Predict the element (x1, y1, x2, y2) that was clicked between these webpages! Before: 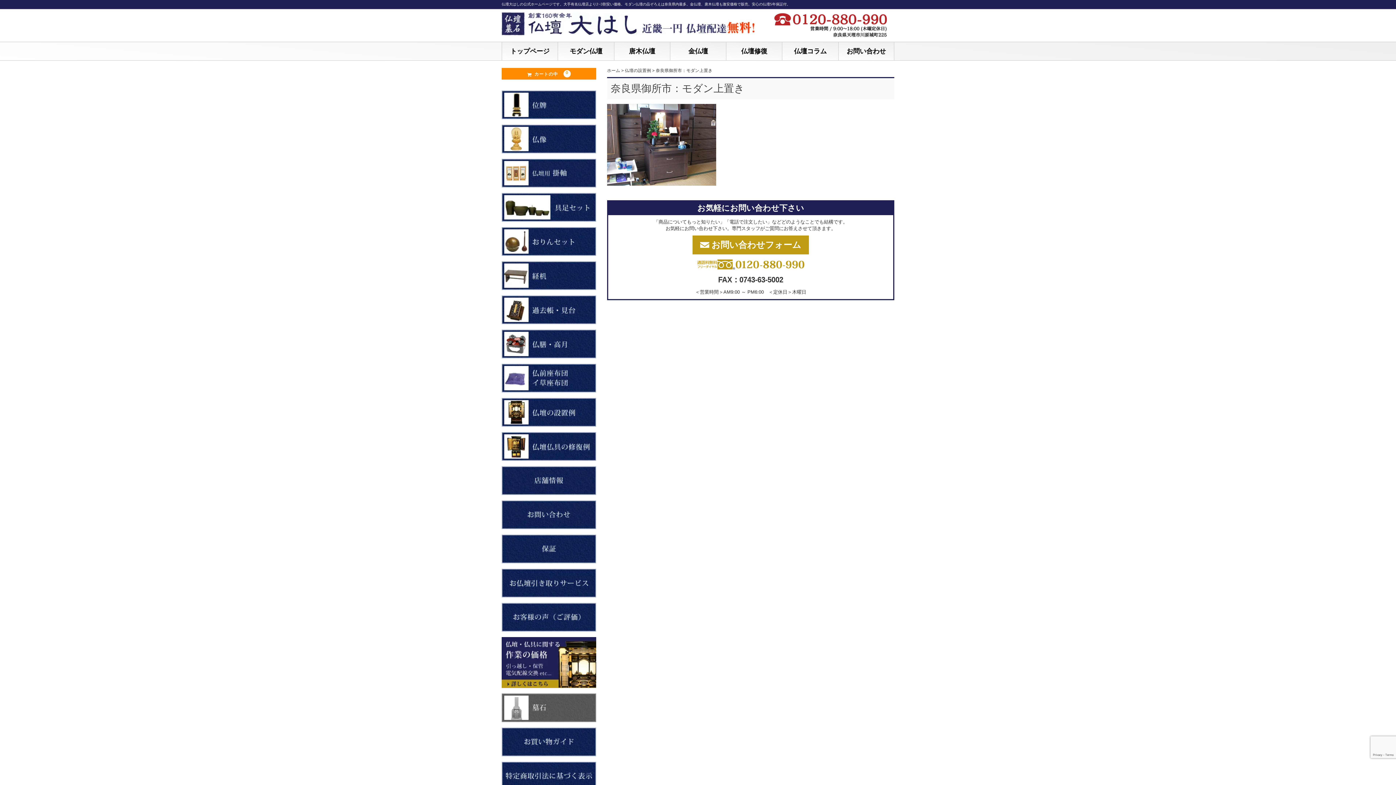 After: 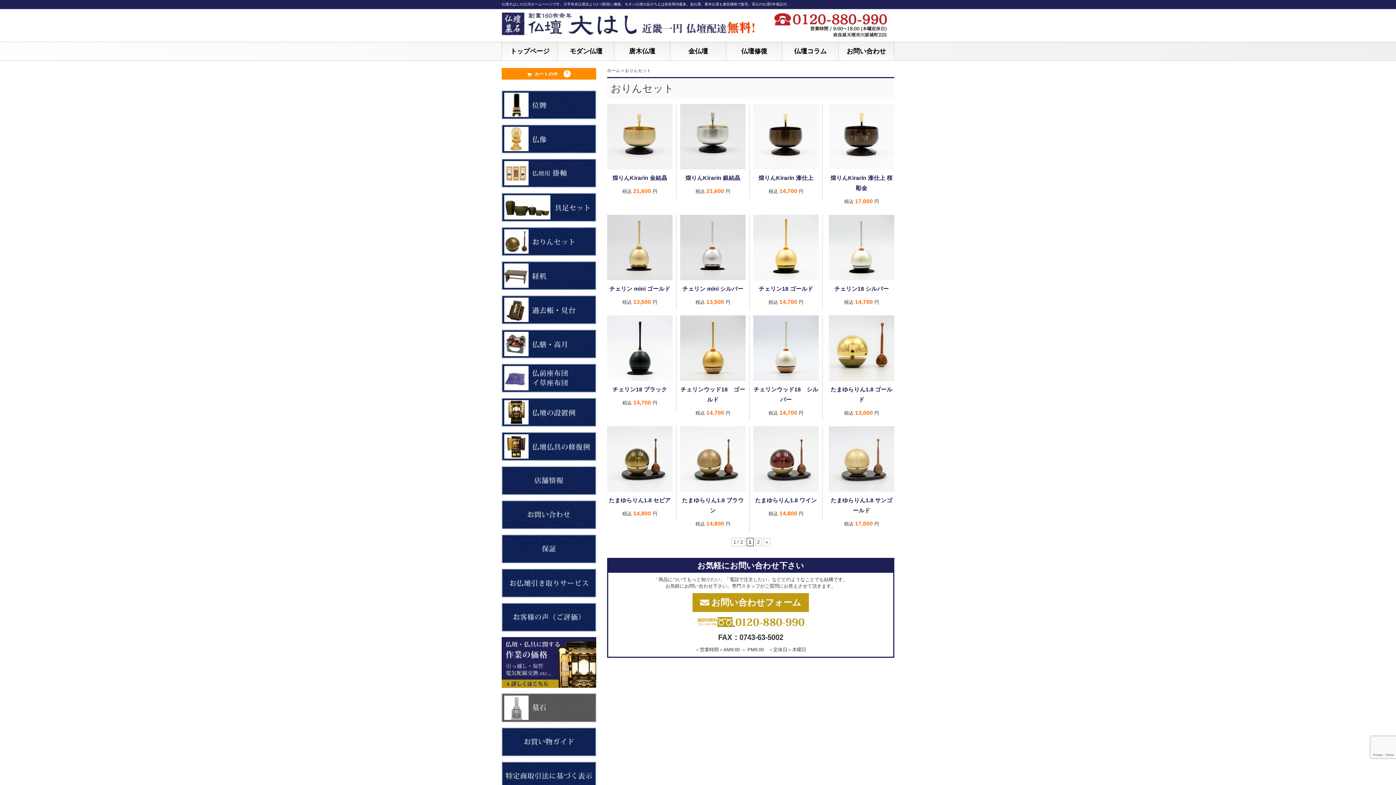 Action: bbox: (501, 250, 596, 256)